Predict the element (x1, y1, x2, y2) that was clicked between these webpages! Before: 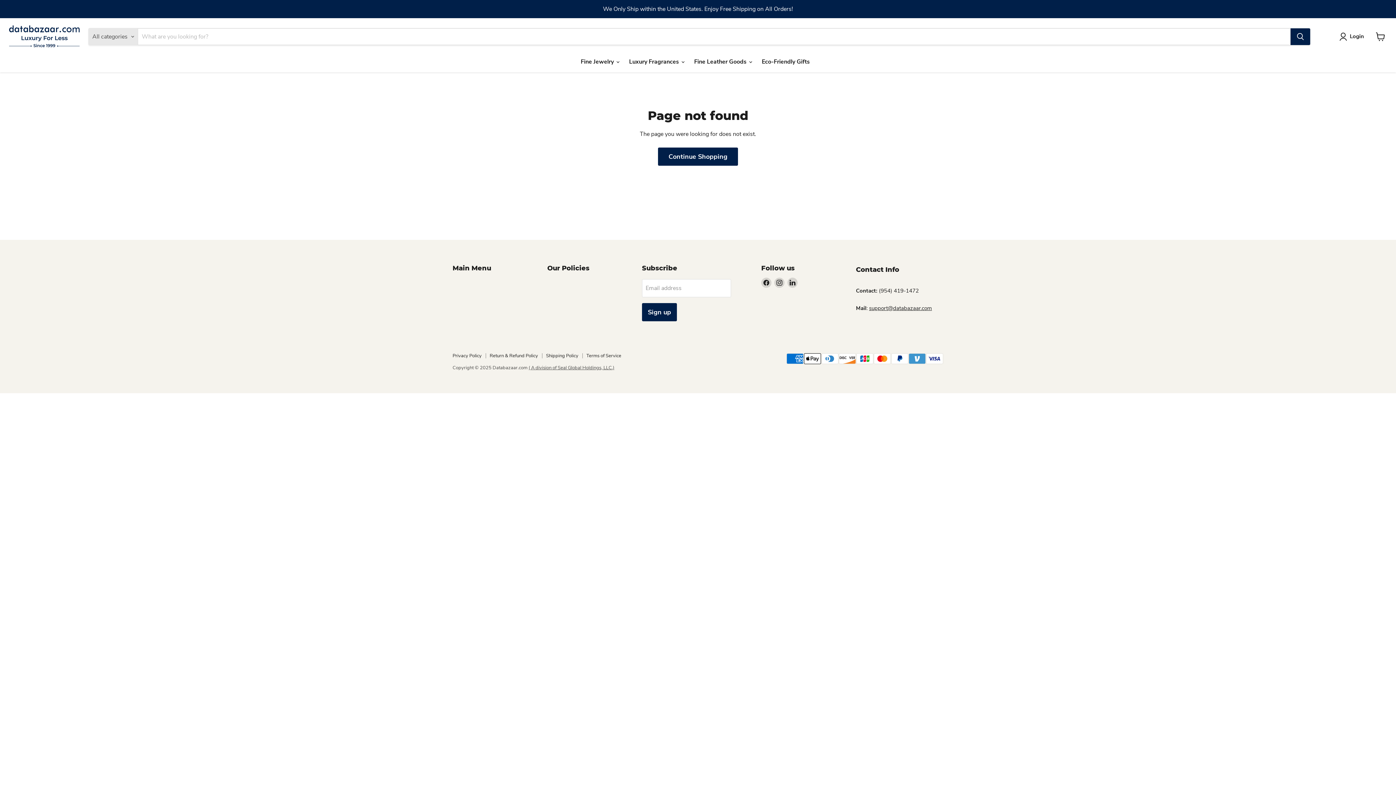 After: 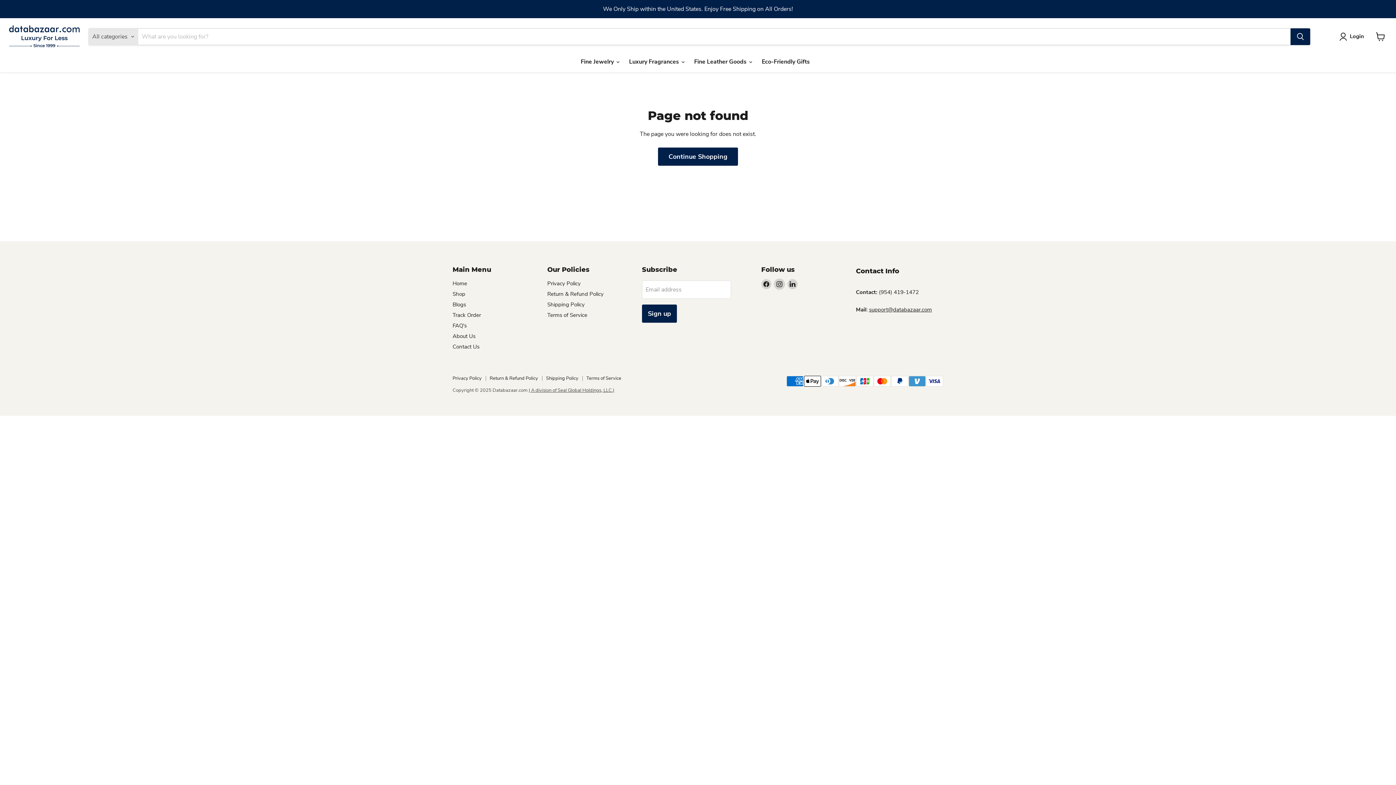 Action: bbox: (774, 277, 784, 287) label: Find us on Instagram